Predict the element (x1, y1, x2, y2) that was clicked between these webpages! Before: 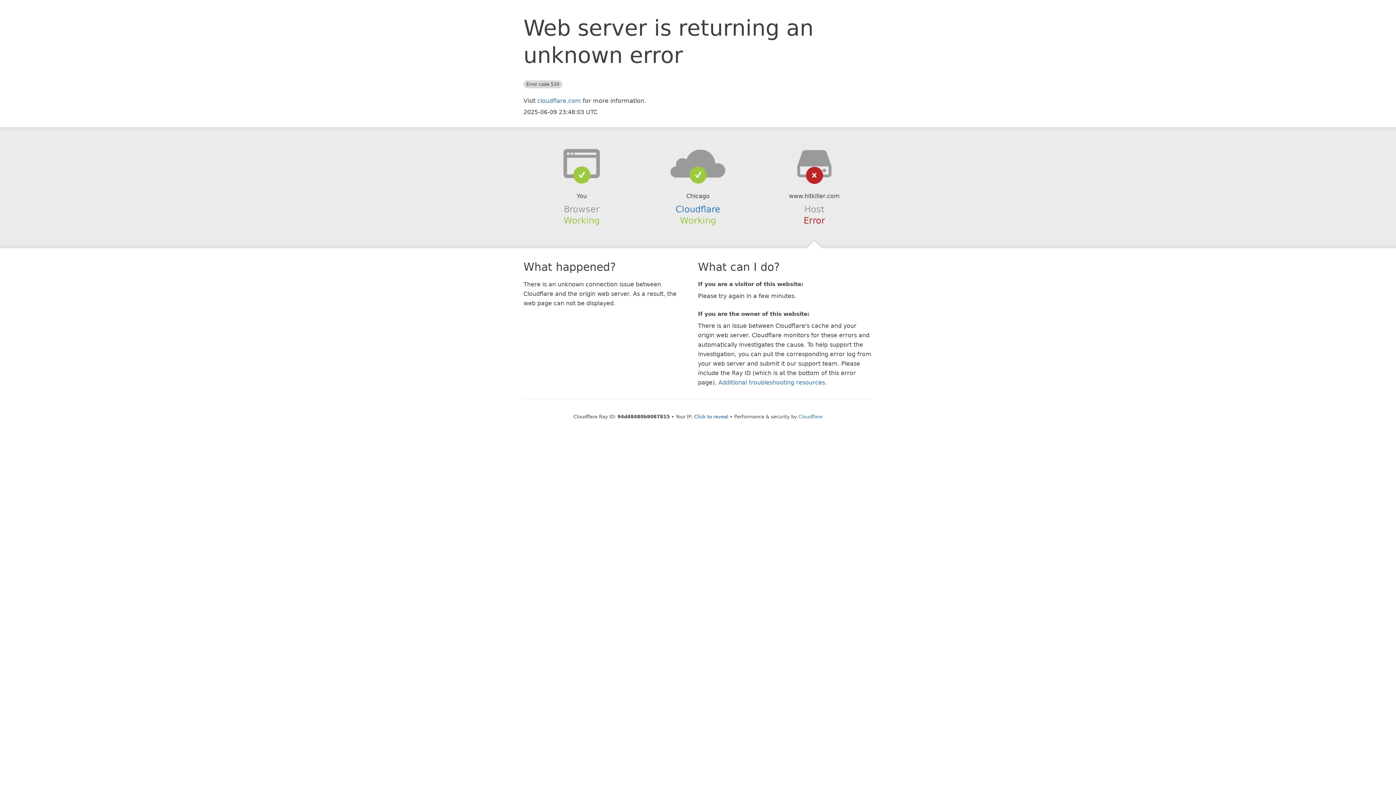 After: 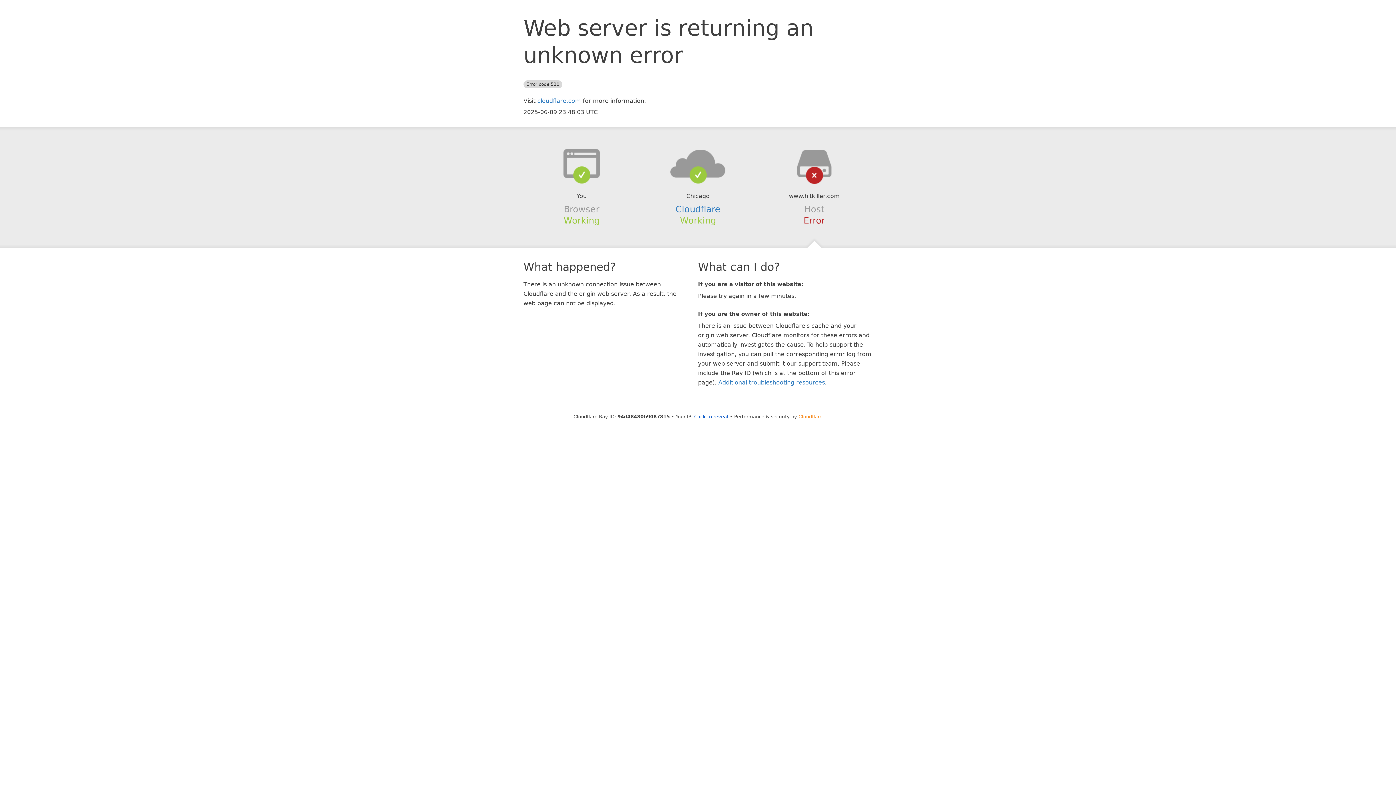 Action: label: Cloudflare bbox: (798, 414, 822, 419)